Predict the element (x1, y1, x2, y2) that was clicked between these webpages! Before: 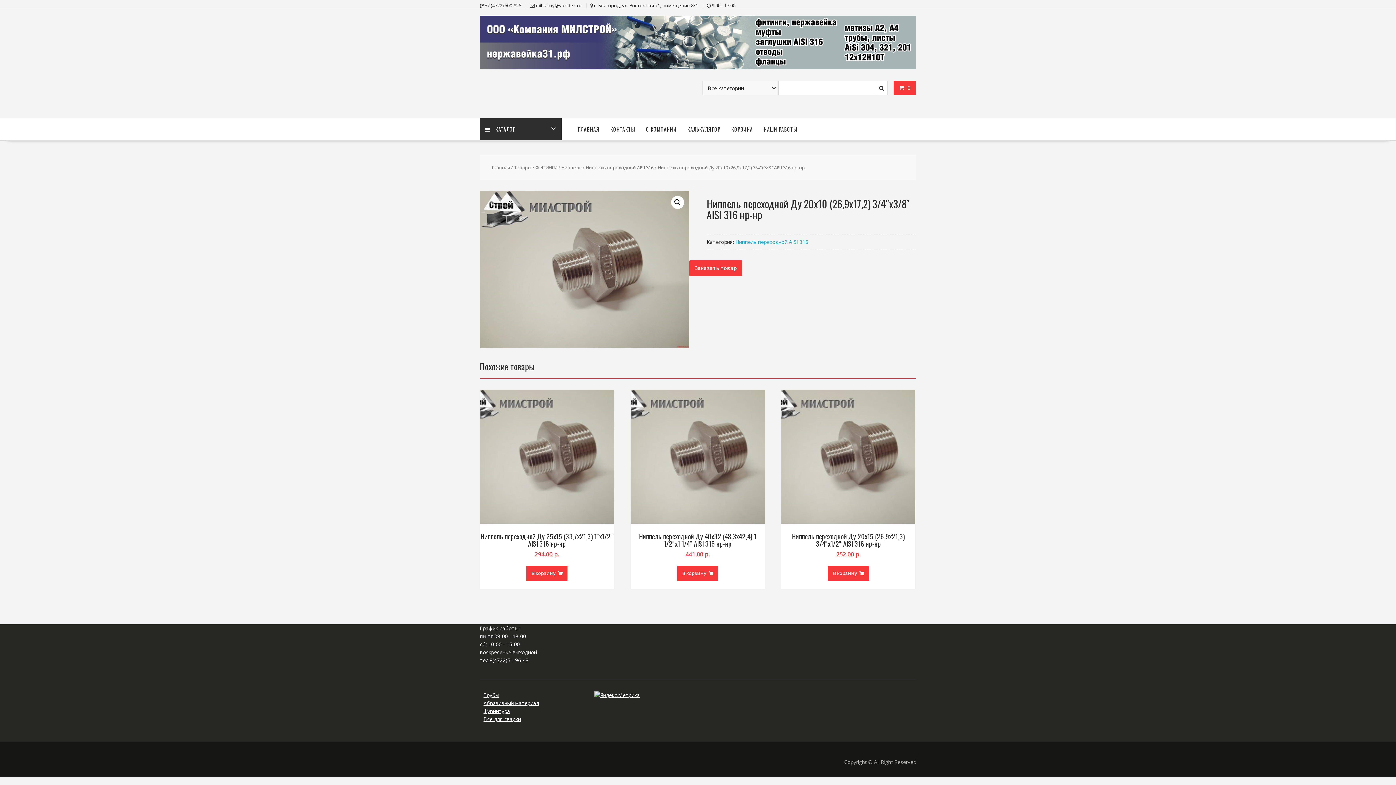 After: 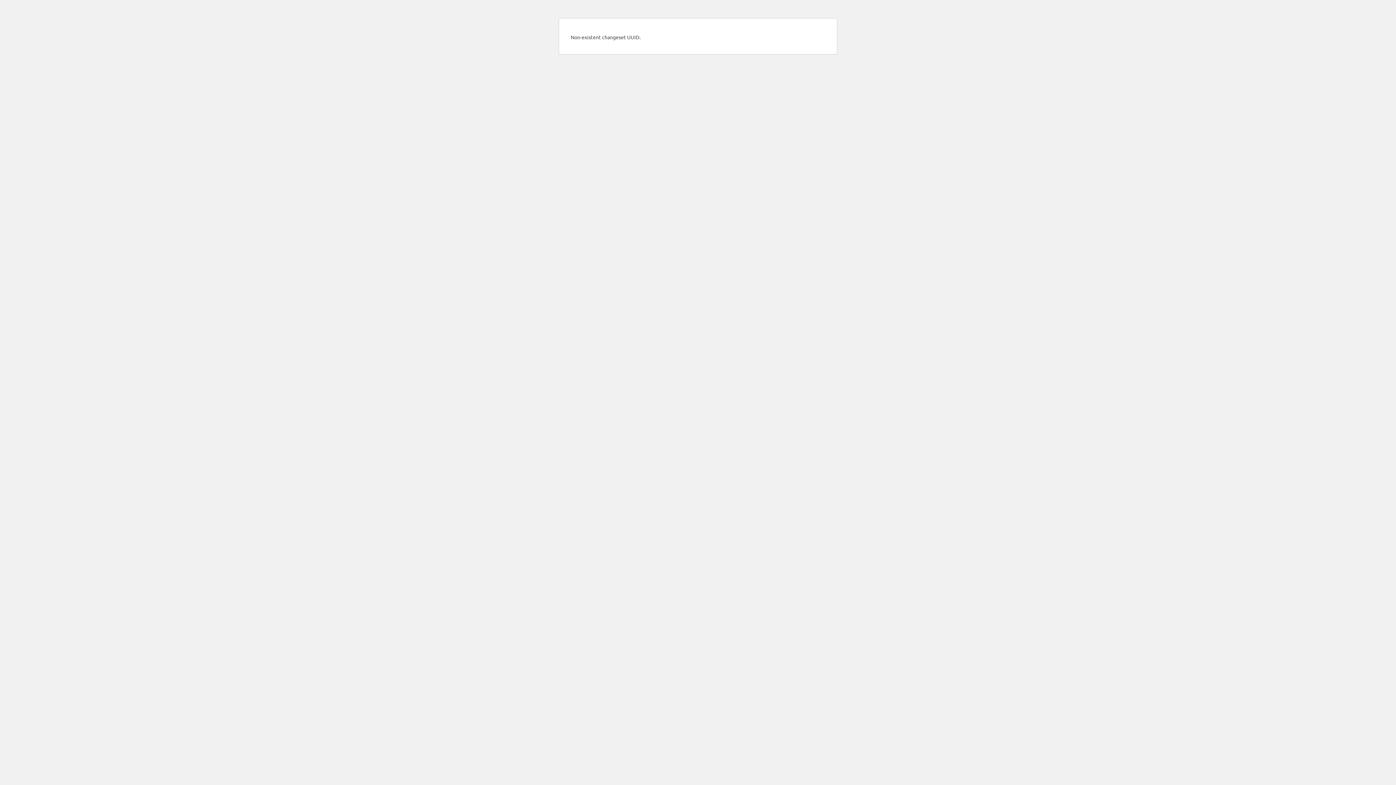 Action: label: Все для сварки bbox: (483, 716, 521, 722)